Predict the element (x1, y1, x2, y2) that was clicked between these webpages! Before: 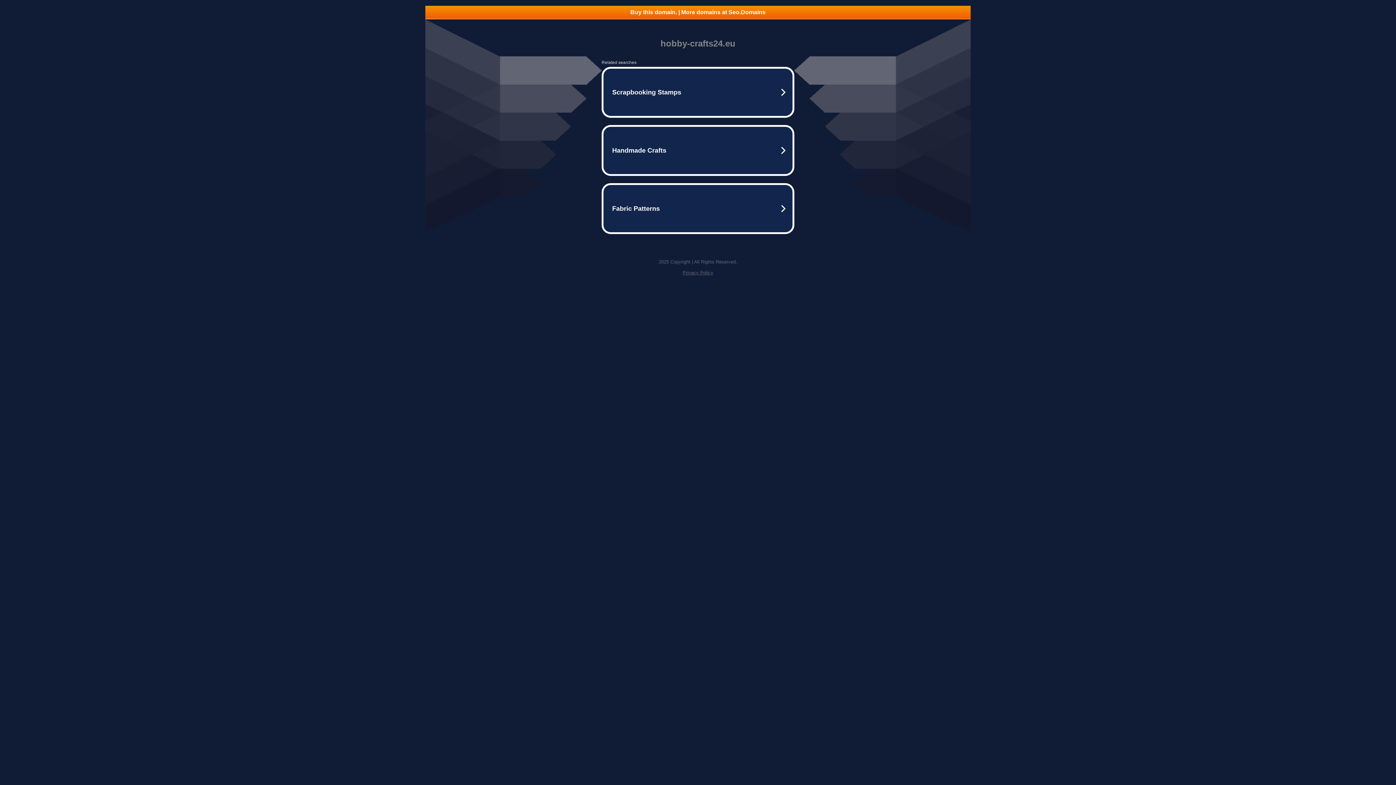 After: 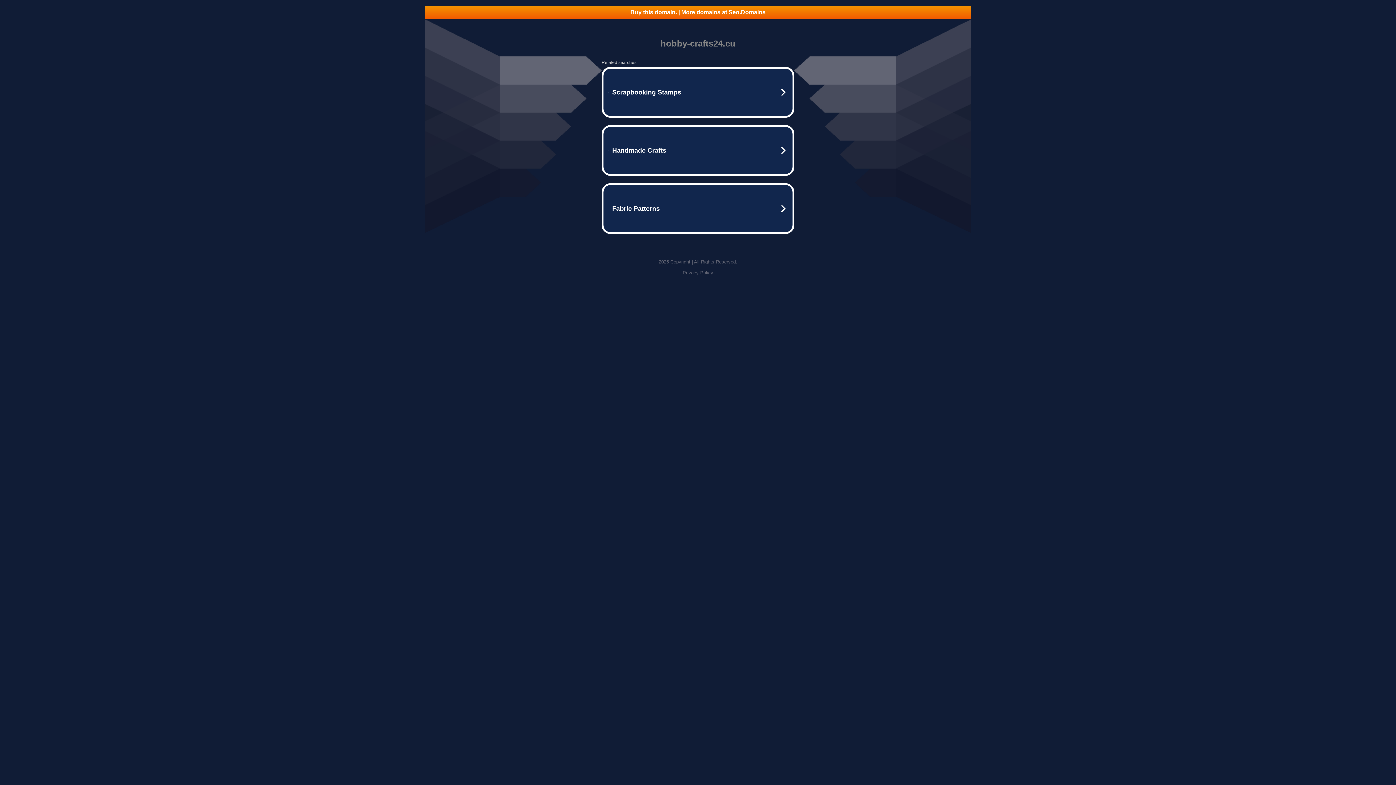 Action: label: Privacy Policy bbox: (682, 270, 713, 275)